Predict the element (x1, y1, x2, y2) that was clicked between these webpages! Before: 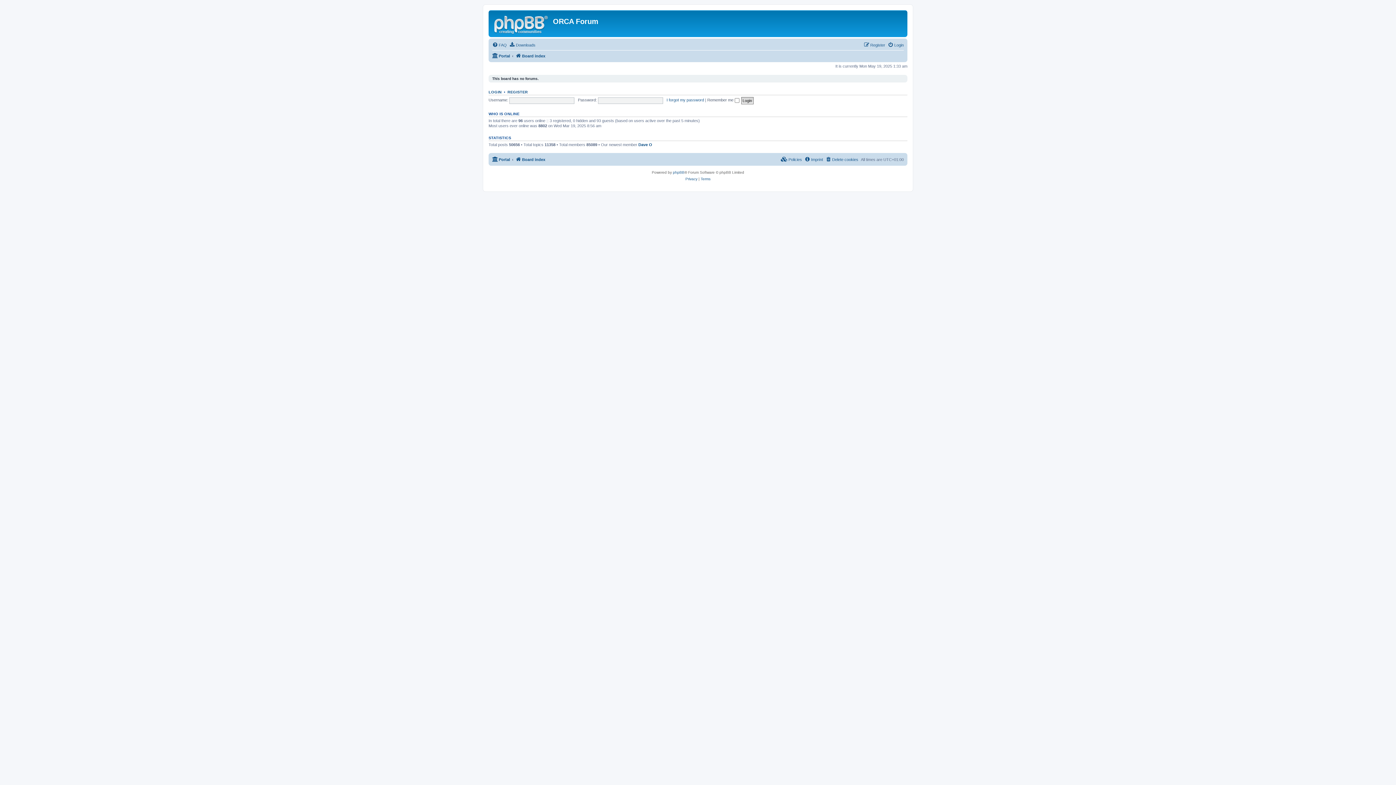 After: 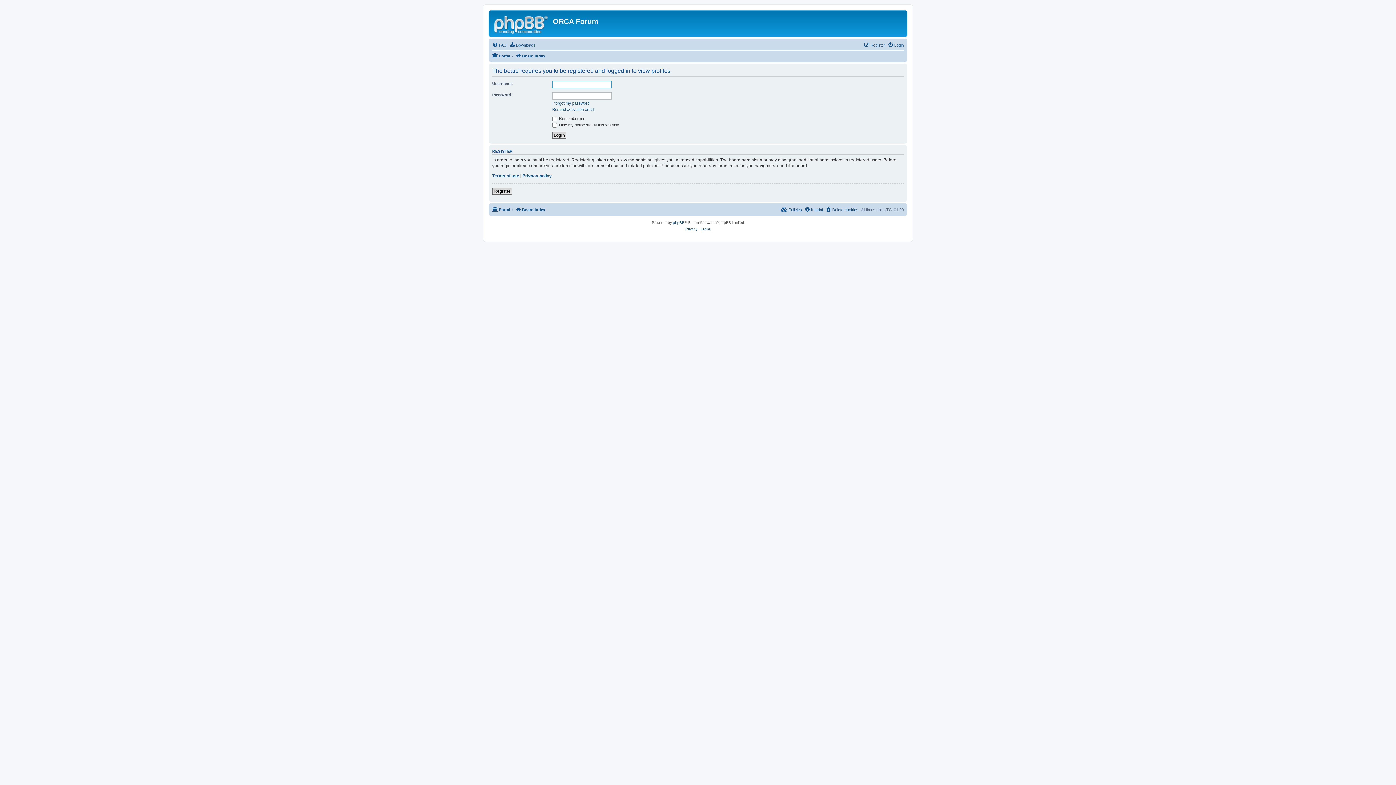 Action: label: Dave O bbox: (638, 142, 652, 147)